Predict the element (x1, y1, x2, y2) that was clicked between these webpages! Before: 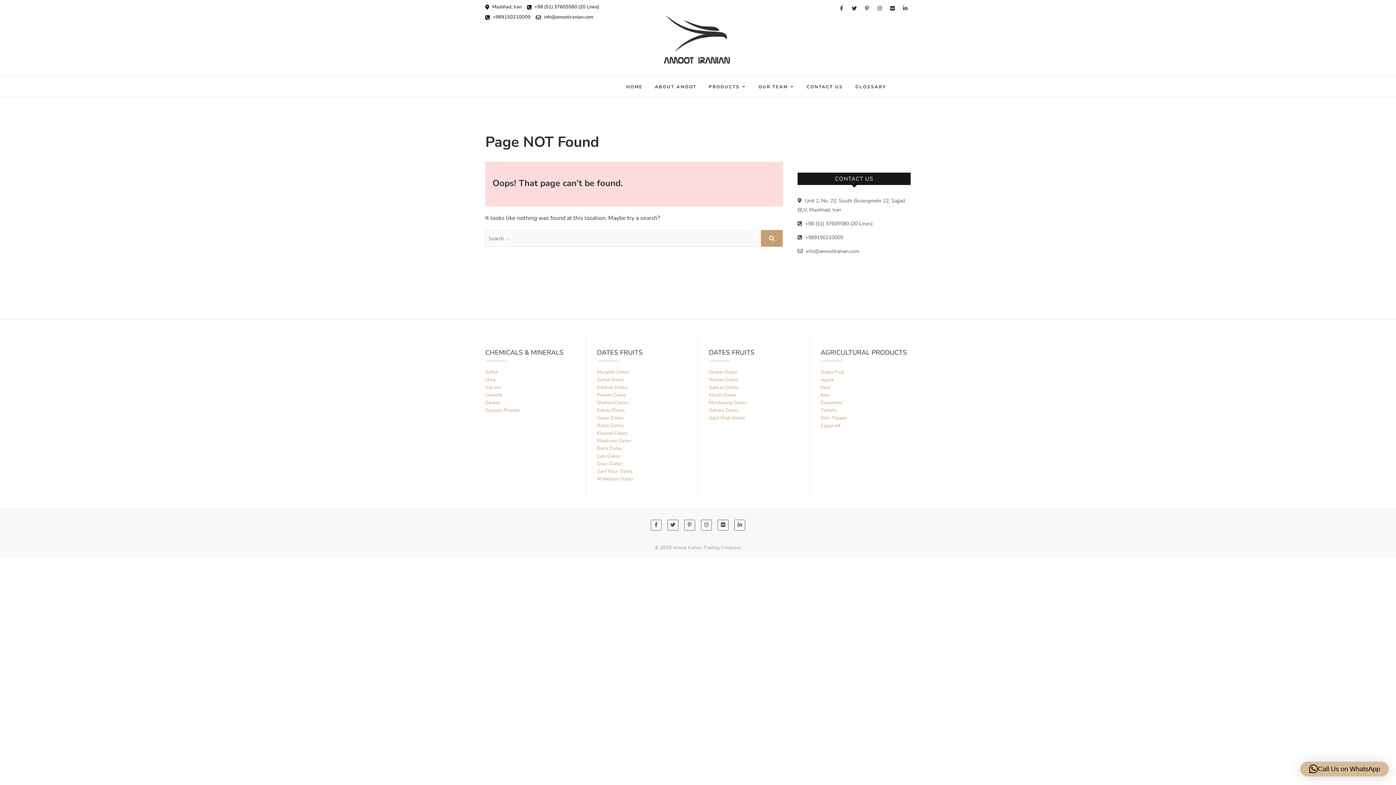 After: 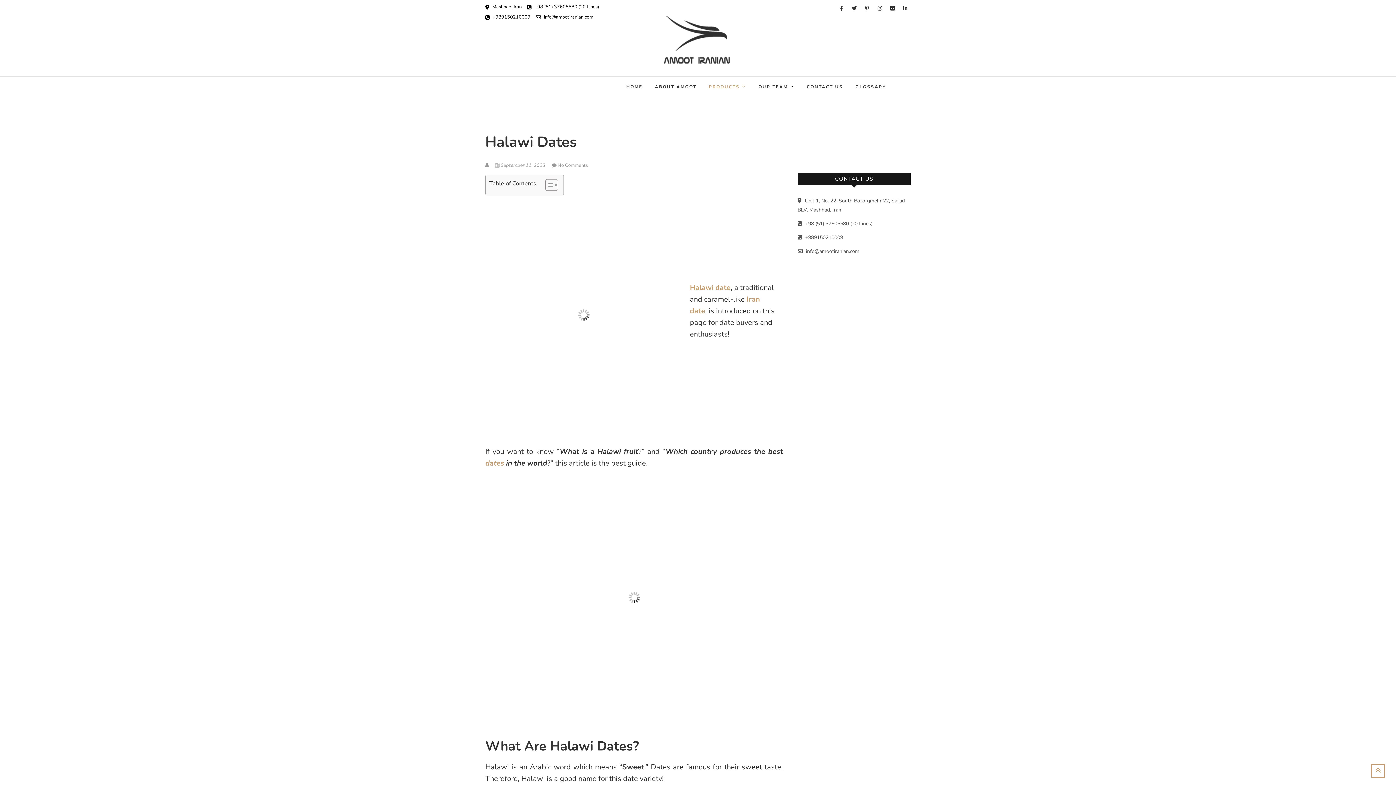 Action: label: Halawi Dates bbox: (709, 376, 738, 383)